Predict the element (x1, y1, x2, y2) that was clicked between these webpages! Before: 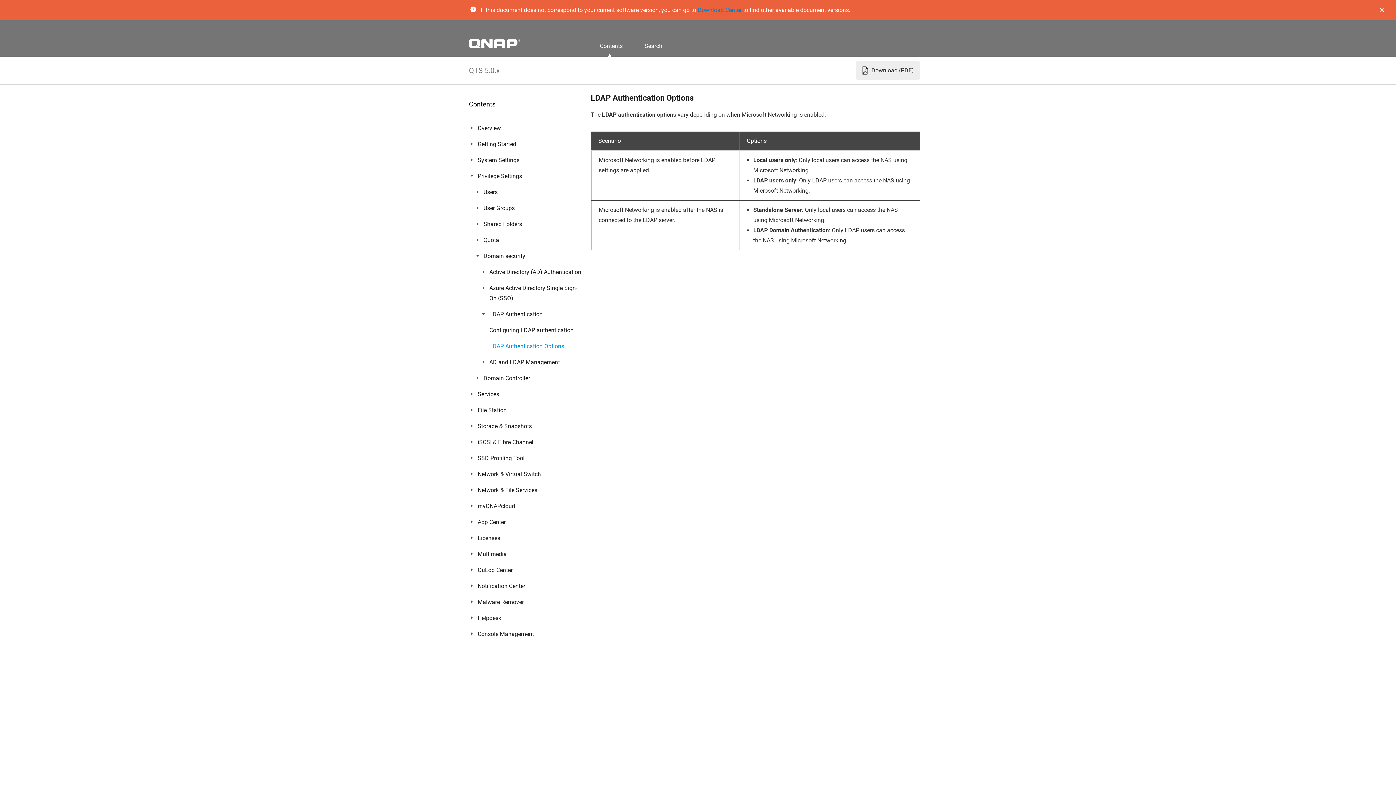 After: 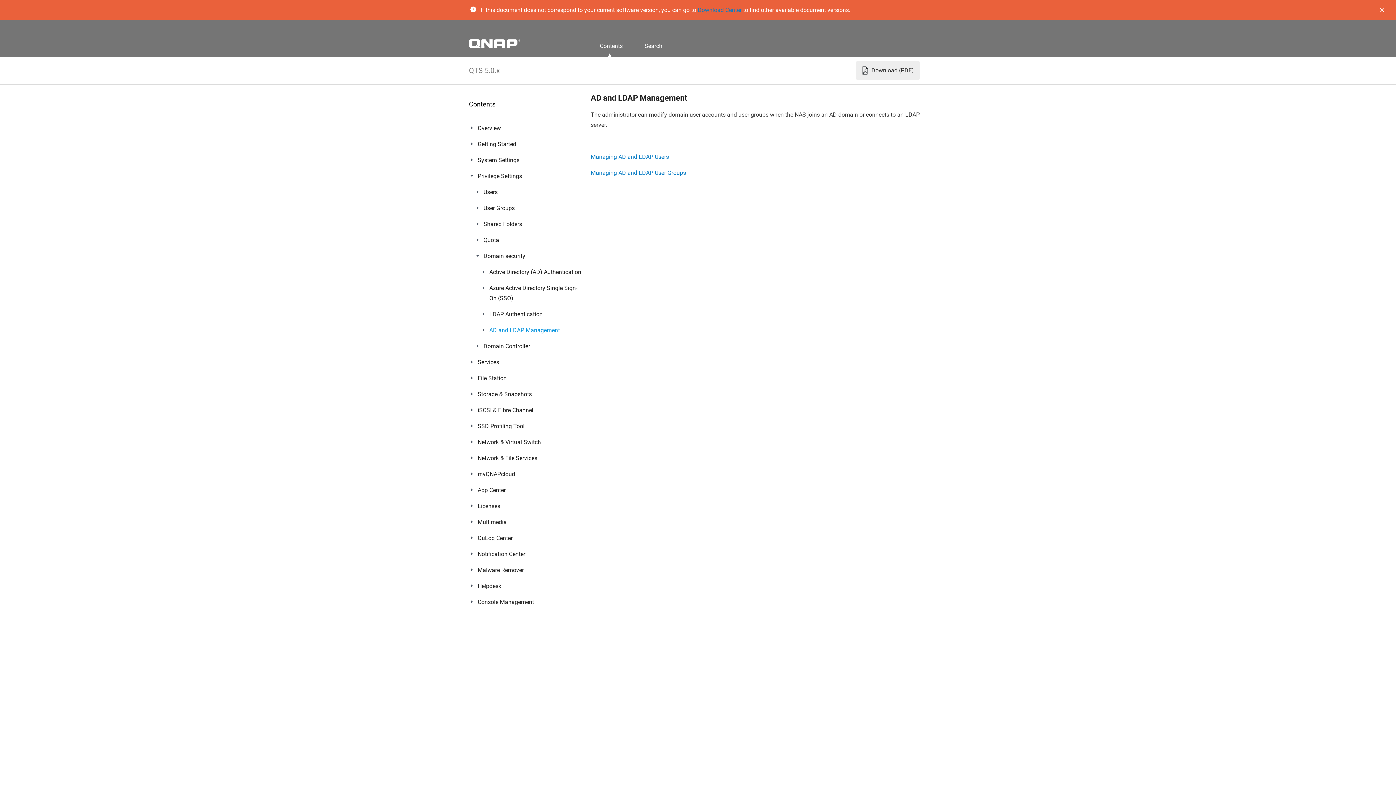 Action: bbox: (489, 357, 560, 367) label: AD and LDAP Management